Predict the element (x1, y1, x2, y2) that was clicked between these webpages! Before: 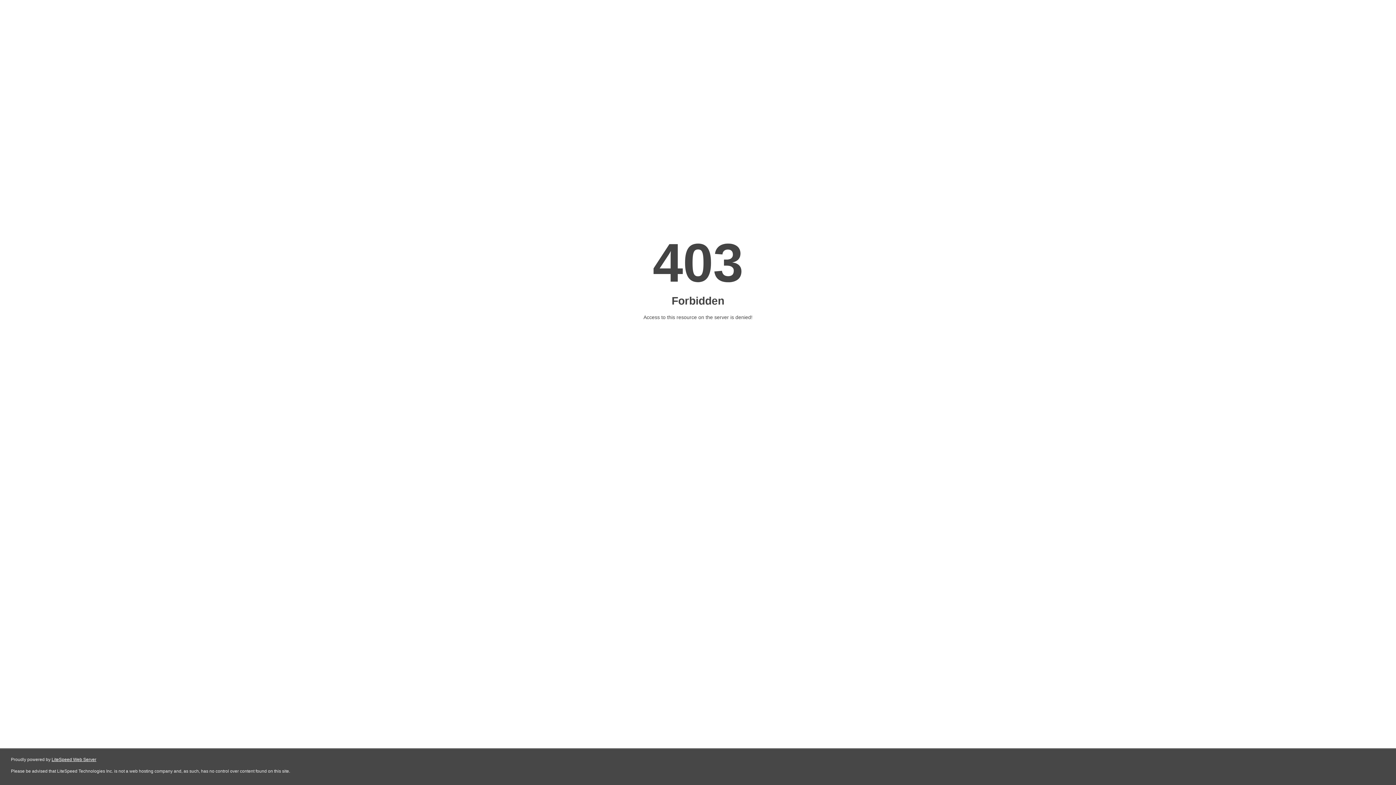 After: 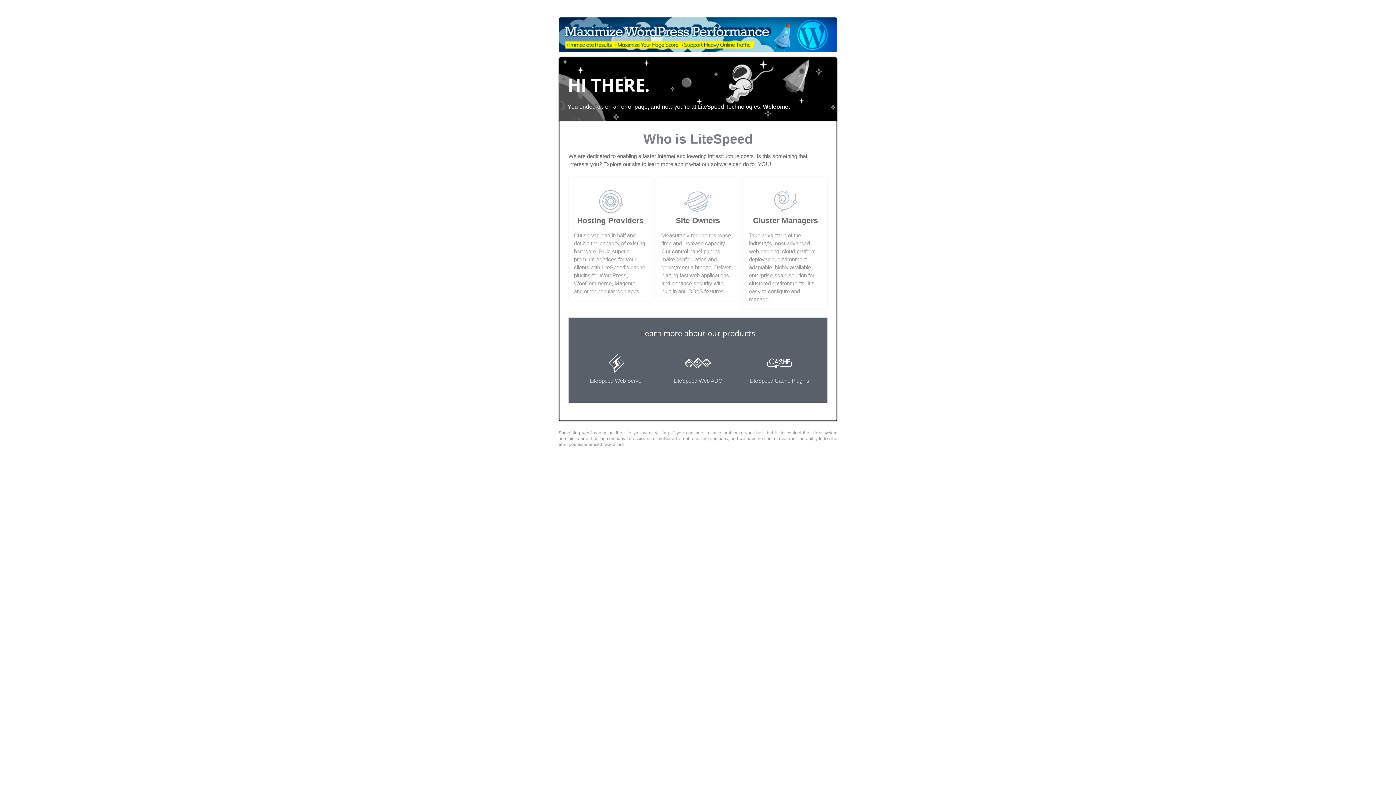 Action: bbox: (51, 757, 96, 762) label: LiteSpeed Web Server